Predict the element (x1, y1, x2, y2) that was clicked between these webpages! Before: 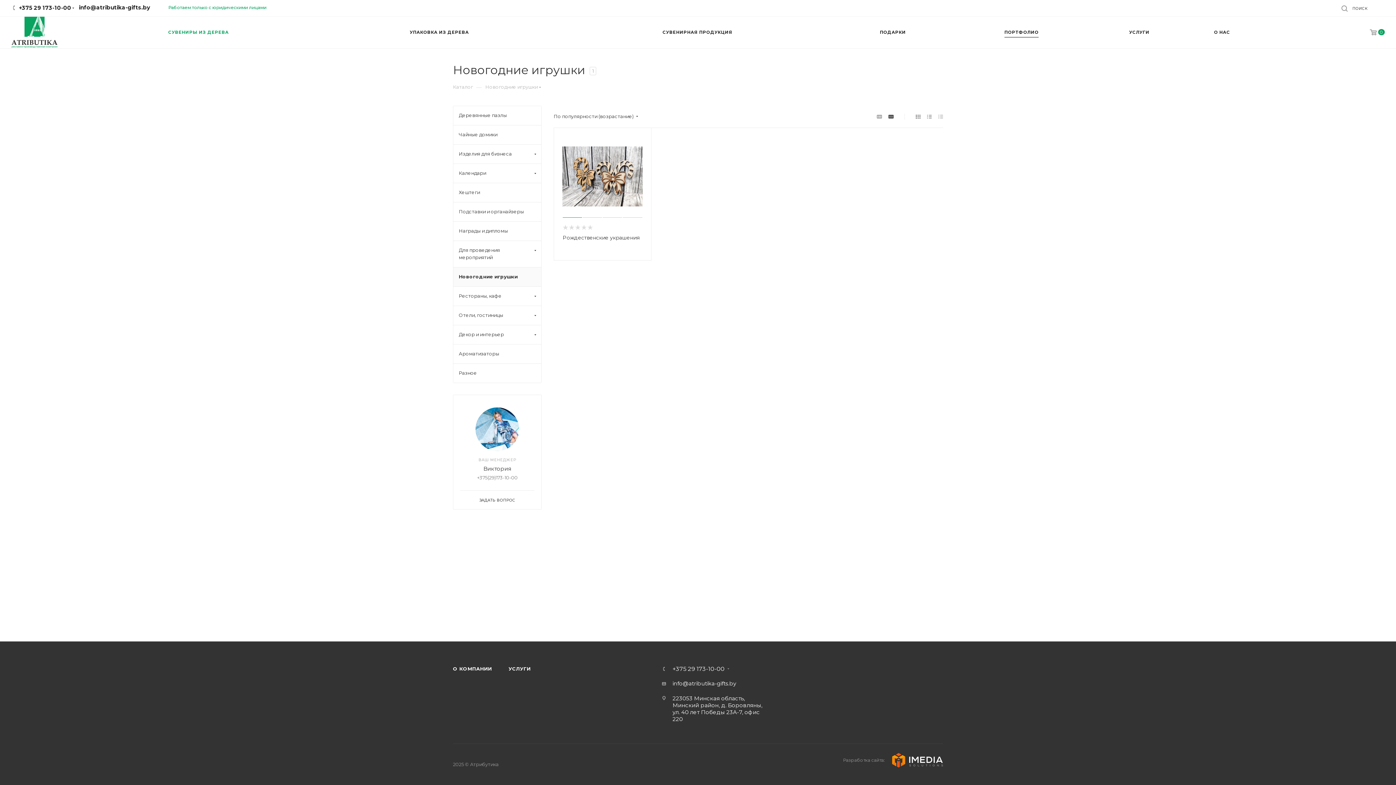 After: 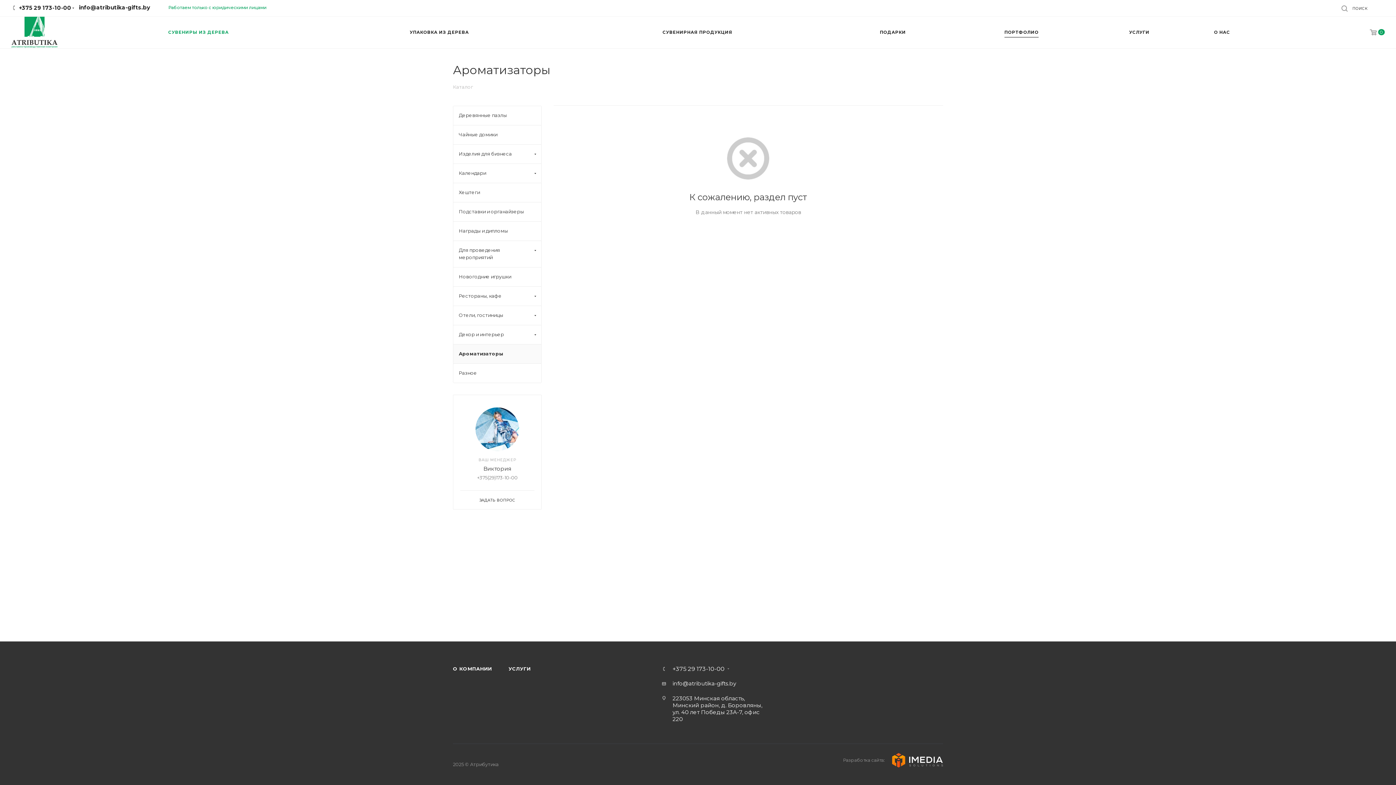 Action: label: Ароматизаторы bbox: (453, 344, 541, 363)